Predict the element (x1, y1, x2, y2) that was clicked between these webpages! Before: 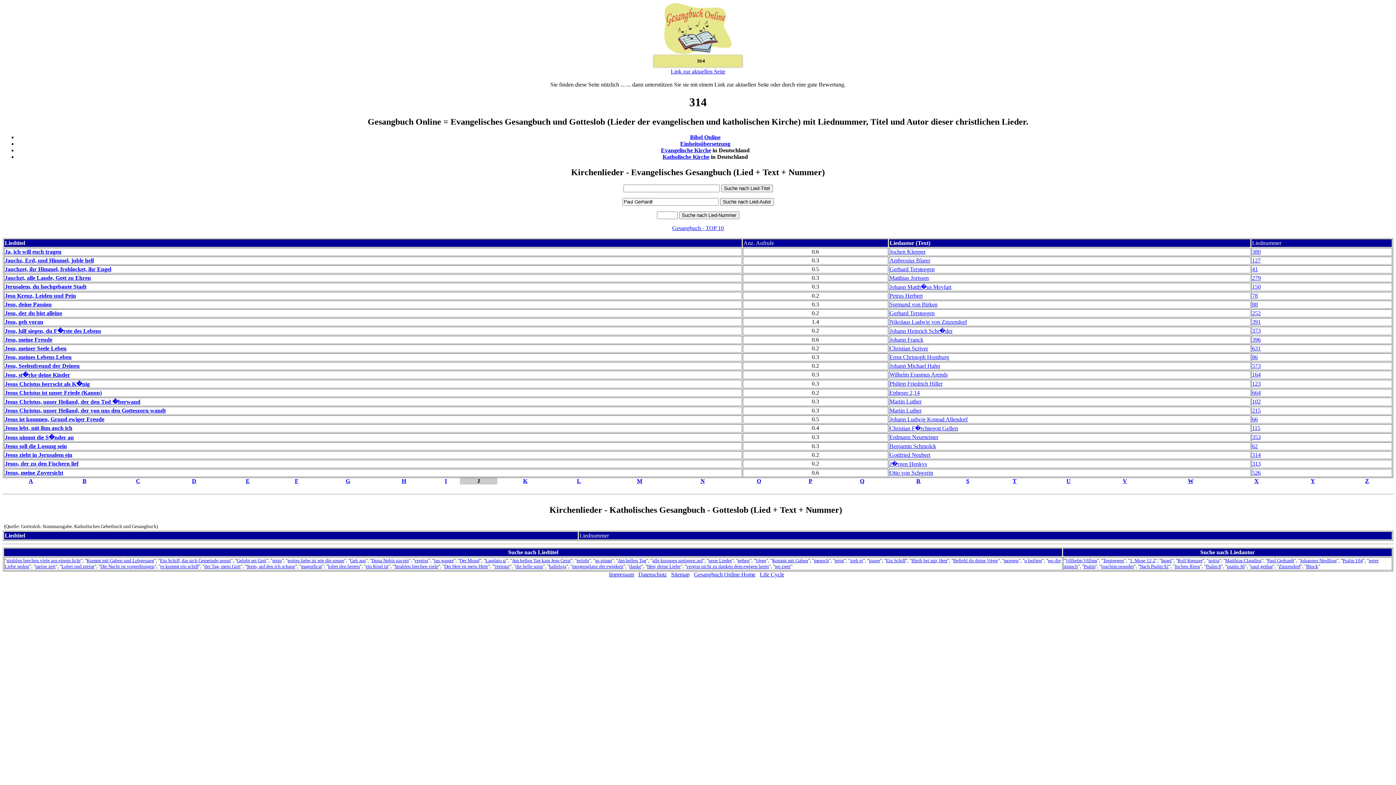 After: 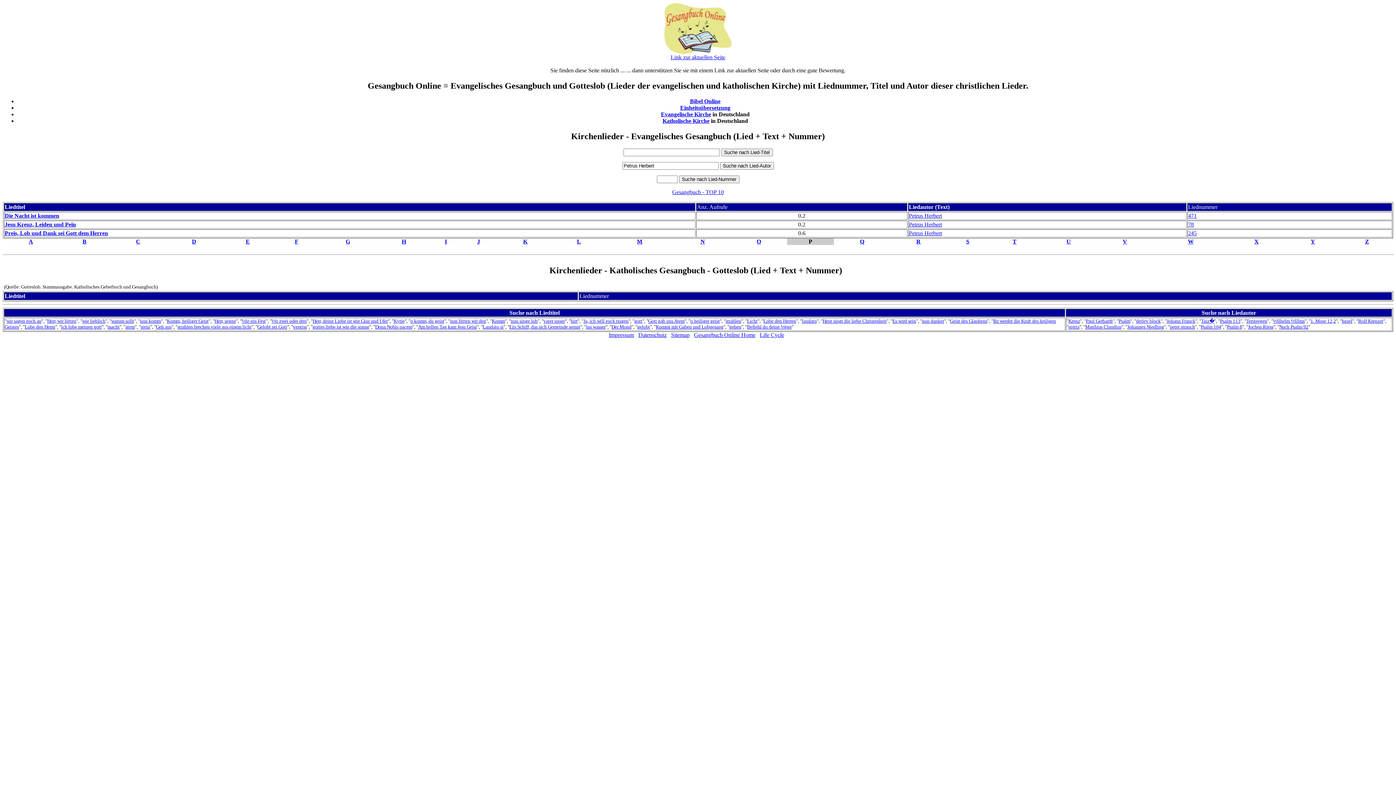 Action: label: Petrus Herbert bbox: (889, 292, 922, 298)